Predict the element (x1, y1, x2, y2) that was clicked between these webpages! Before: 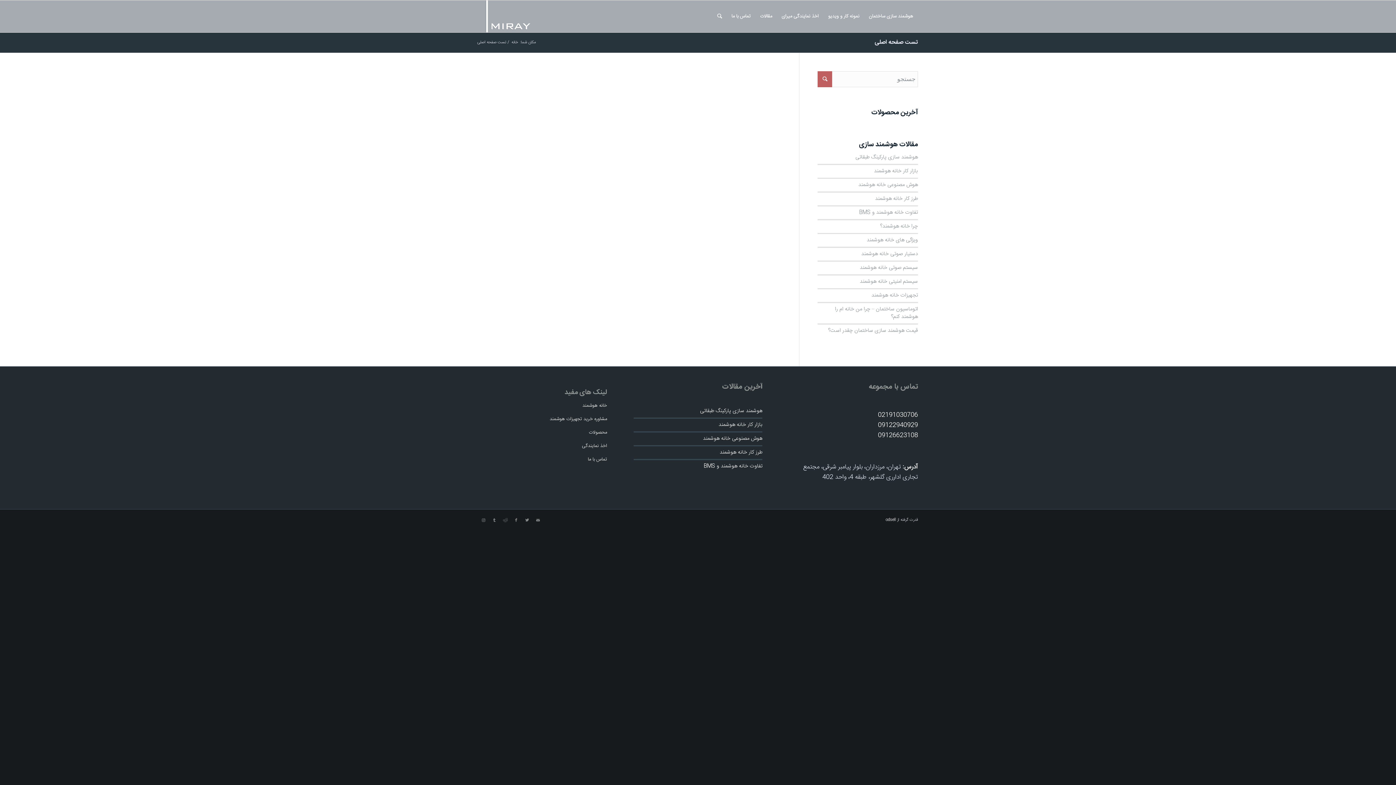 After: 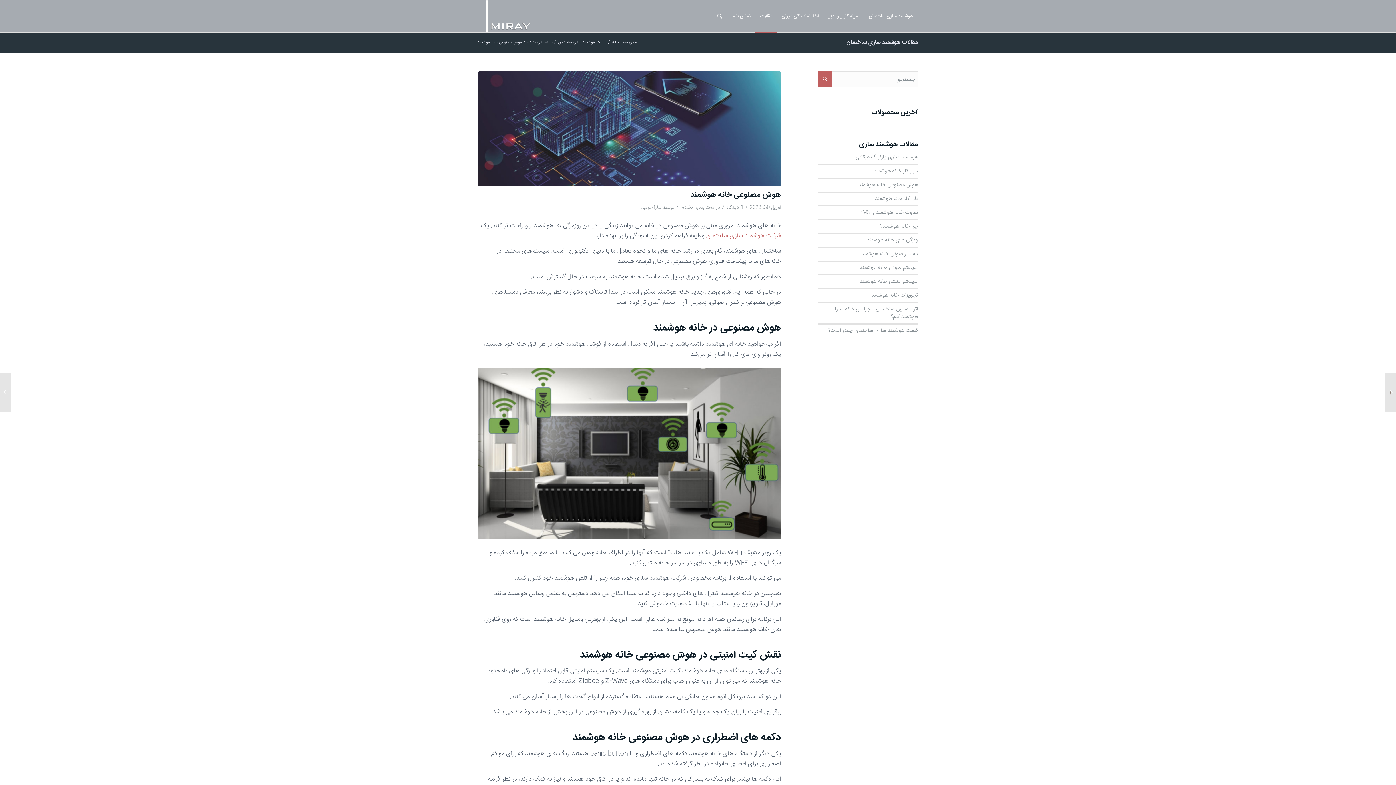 Action: bbox: (703, 434, 762, 443) label: هوش مصنوعی خانه هوشمند